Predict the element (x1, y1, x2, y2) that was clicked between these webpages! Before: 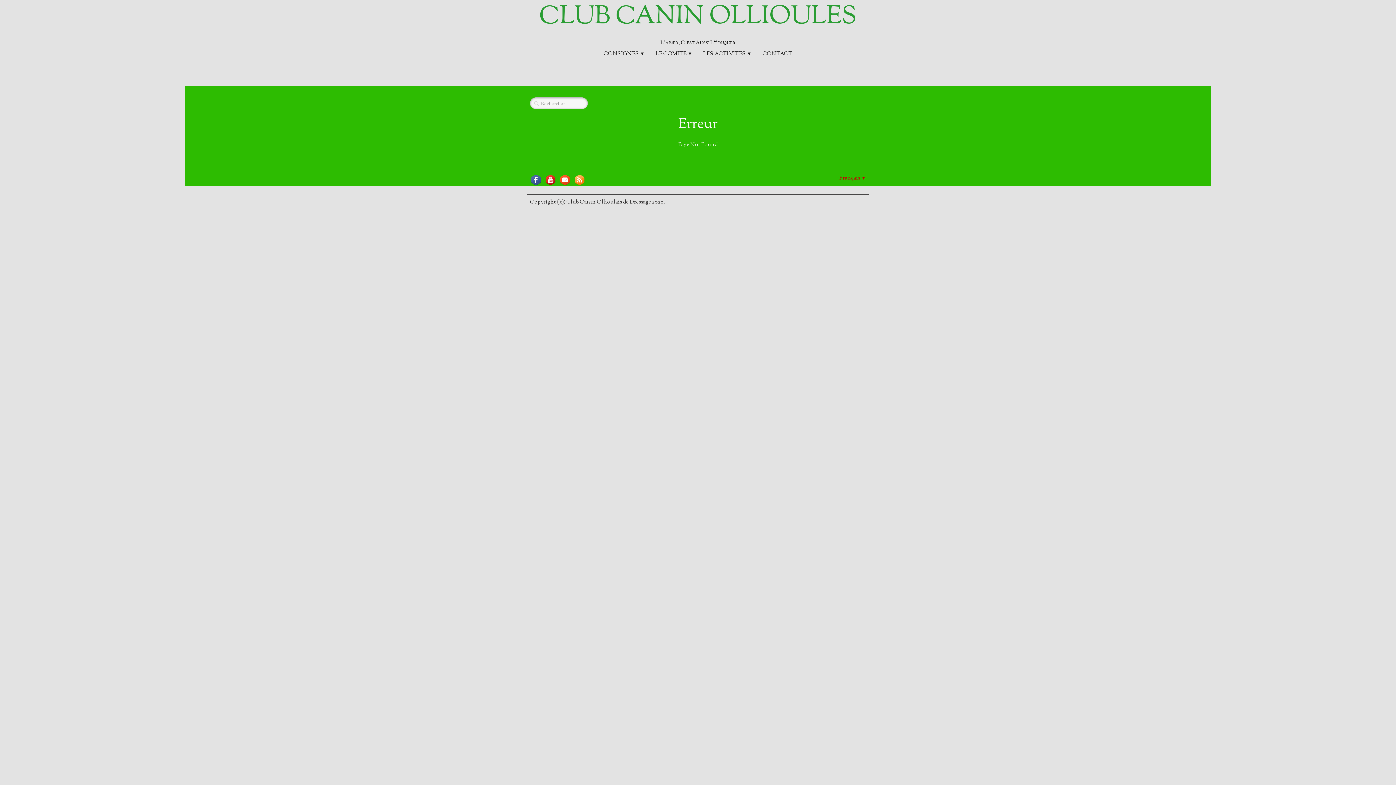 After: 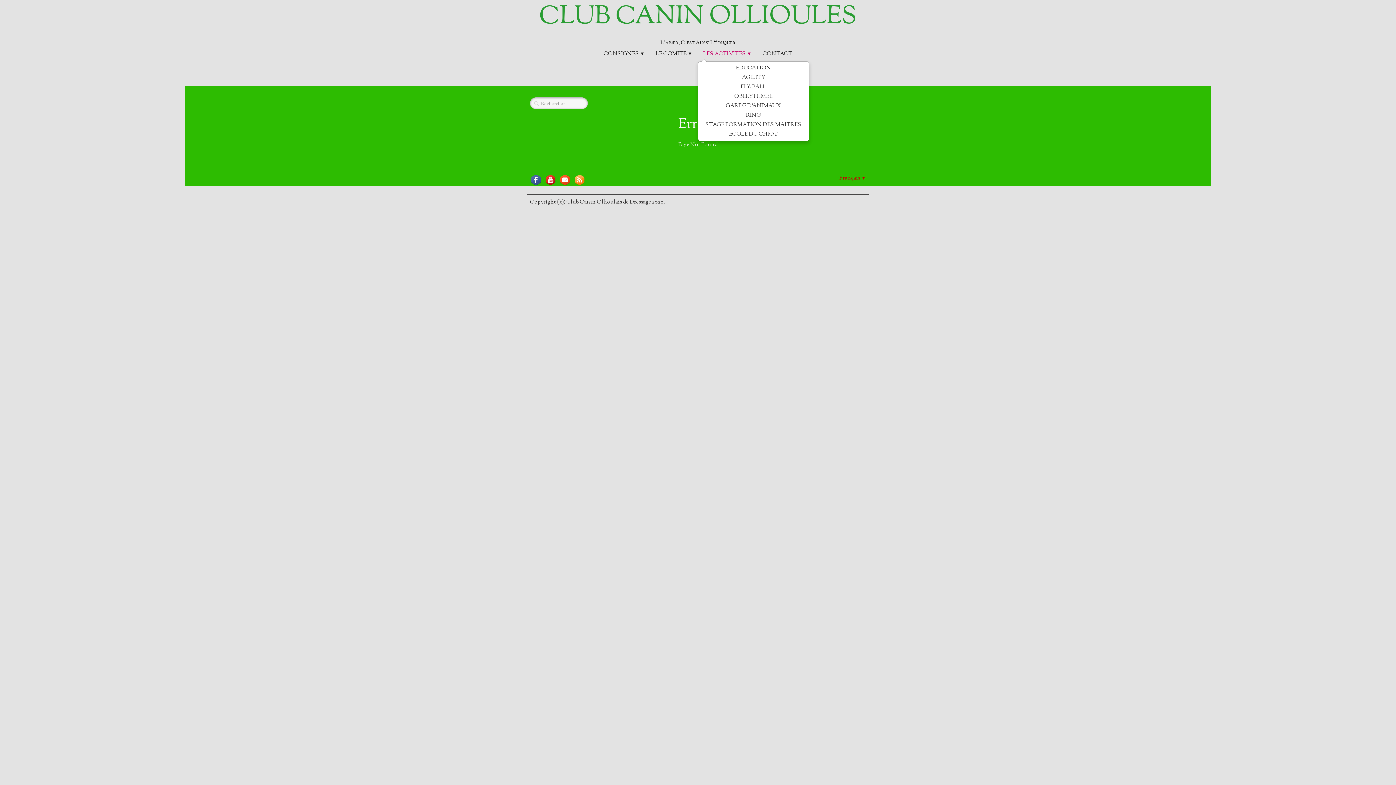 Action: label: LES ACTIVITES ▼ bbox: (698, 46, 757, 61)